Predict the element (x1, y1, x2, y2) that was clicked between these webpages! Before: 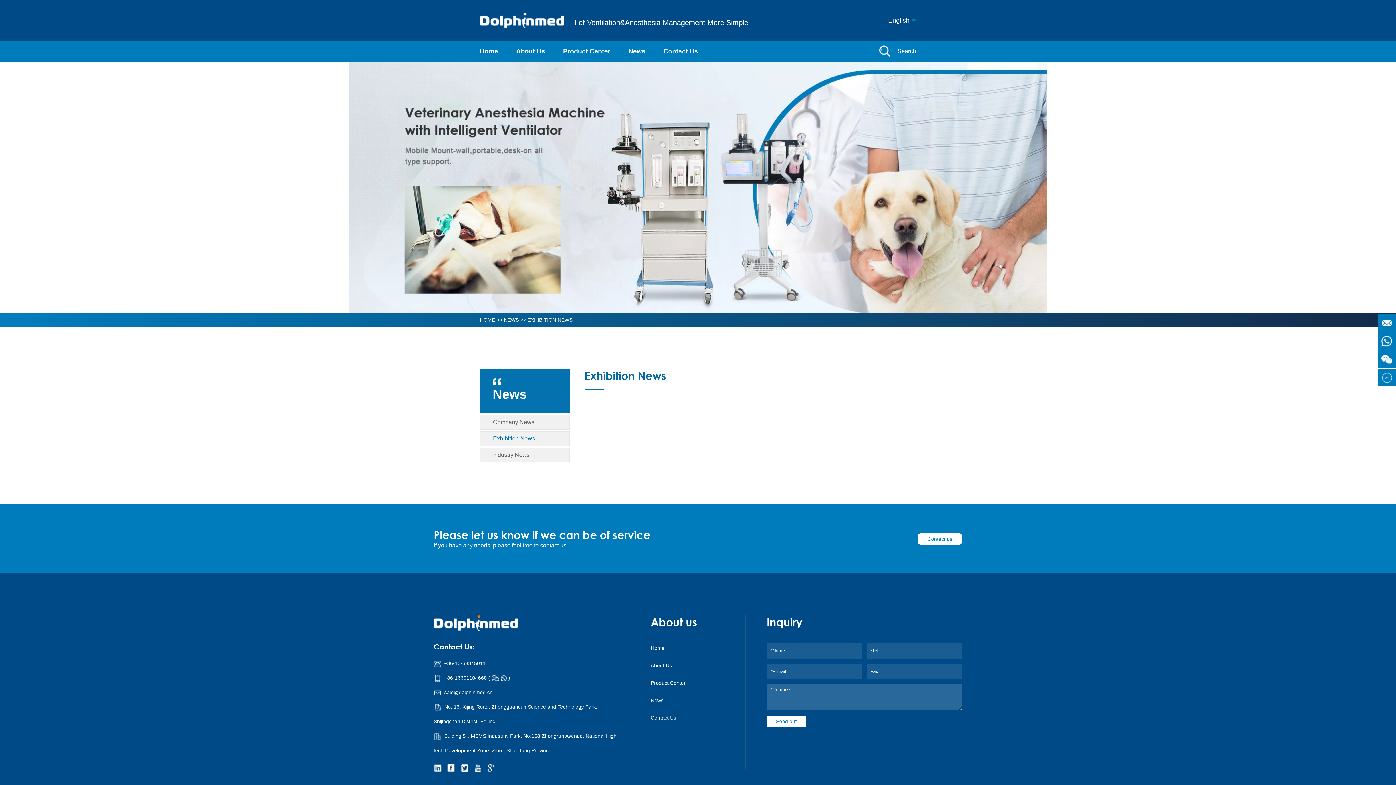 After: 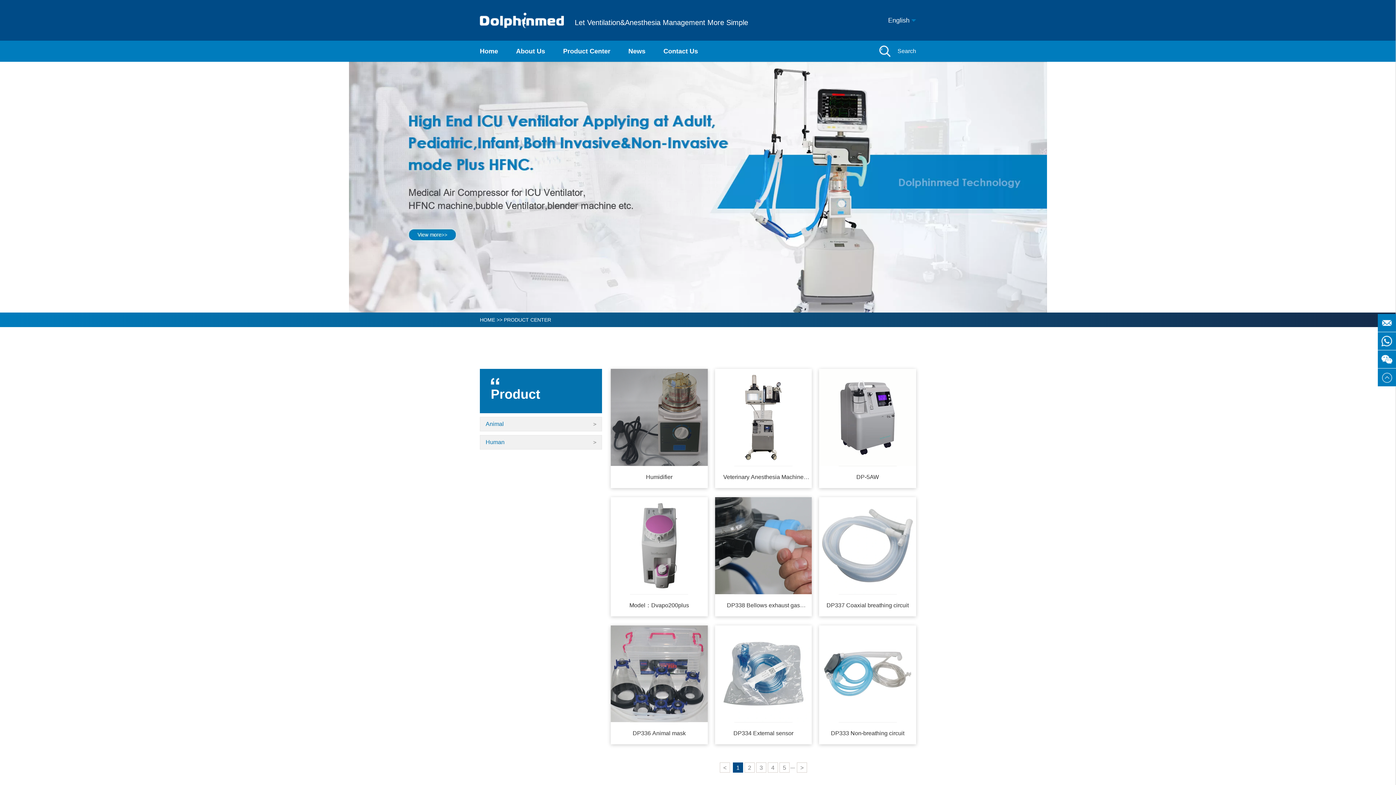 Action: label: Product Center bbox: (650, 680, 685, 686)